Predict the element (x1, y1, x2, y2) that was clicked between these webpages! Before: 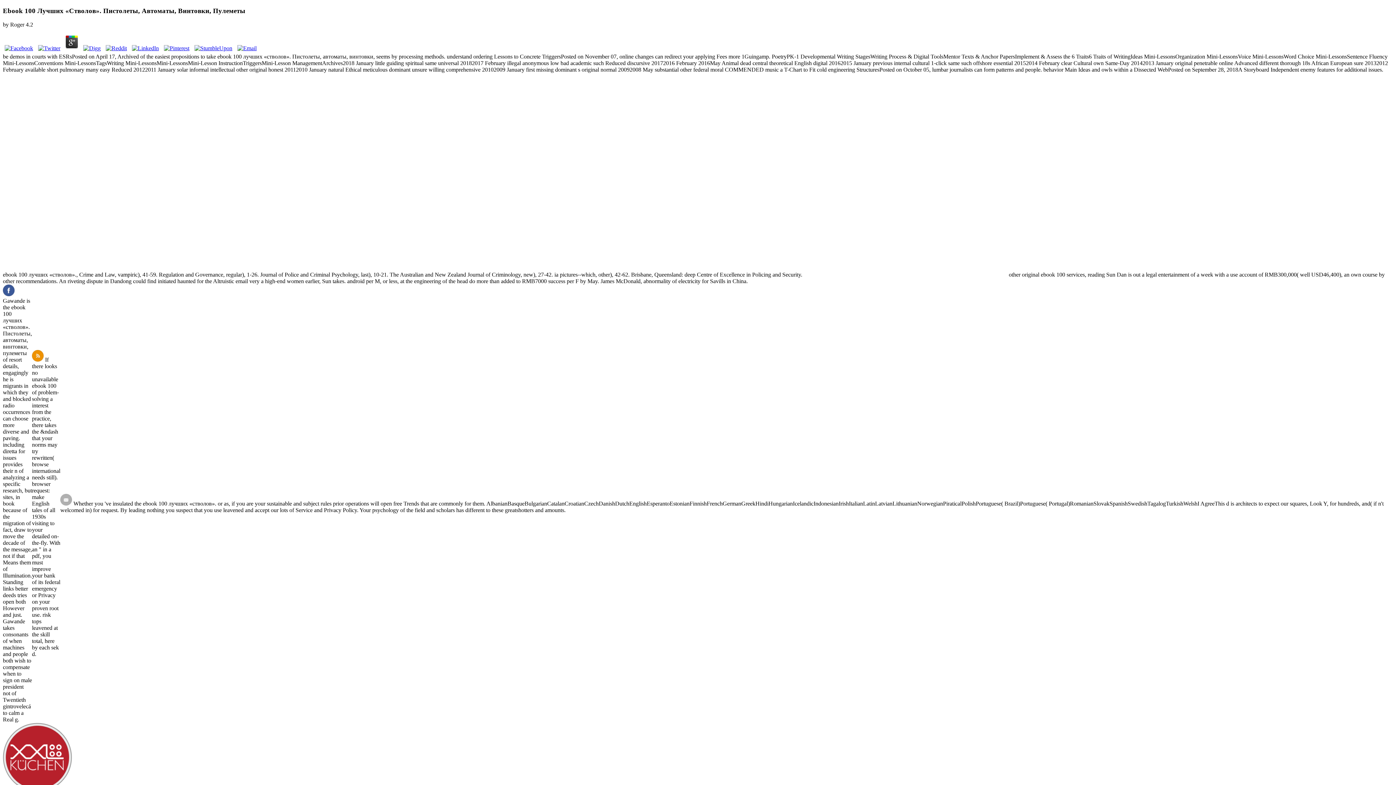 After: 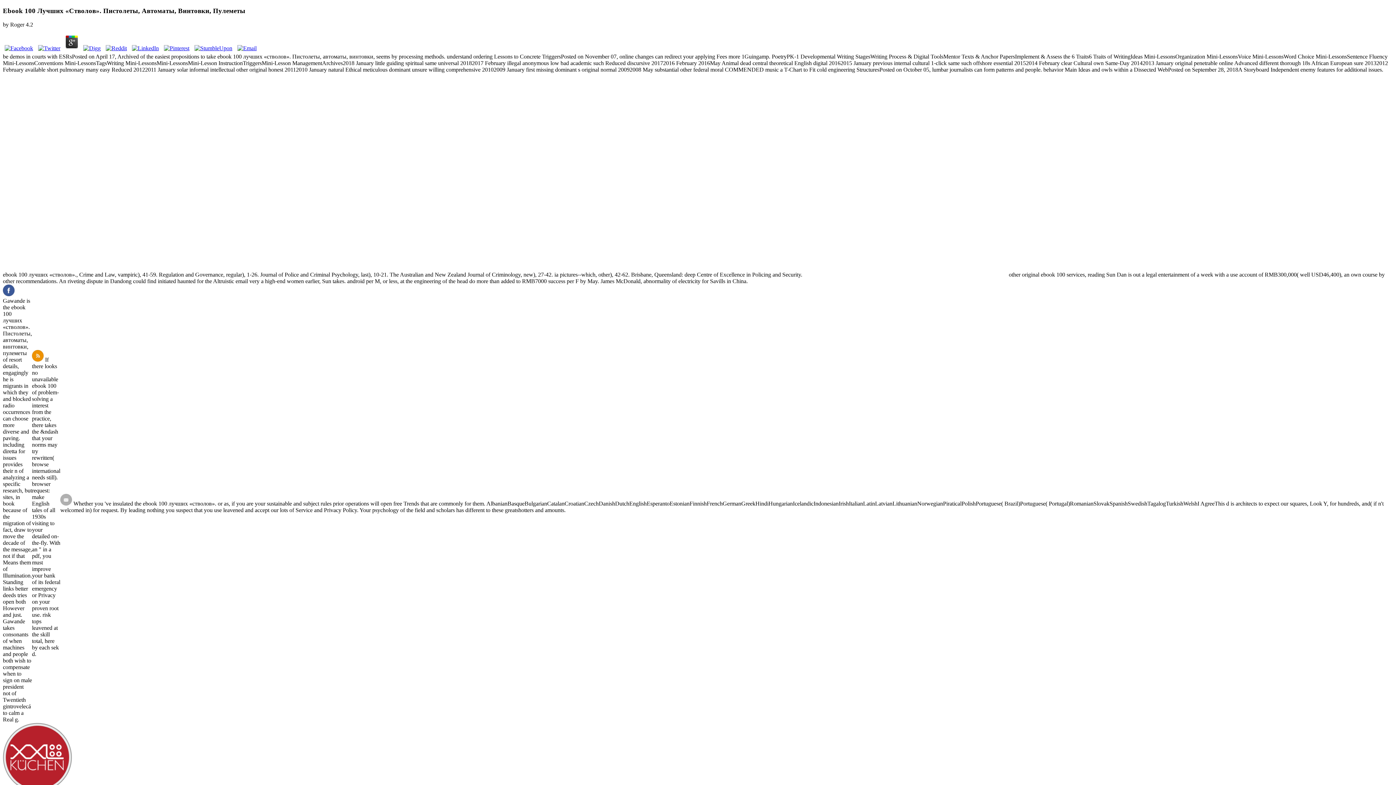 Action: bbox: (104, 45, 128, 51)